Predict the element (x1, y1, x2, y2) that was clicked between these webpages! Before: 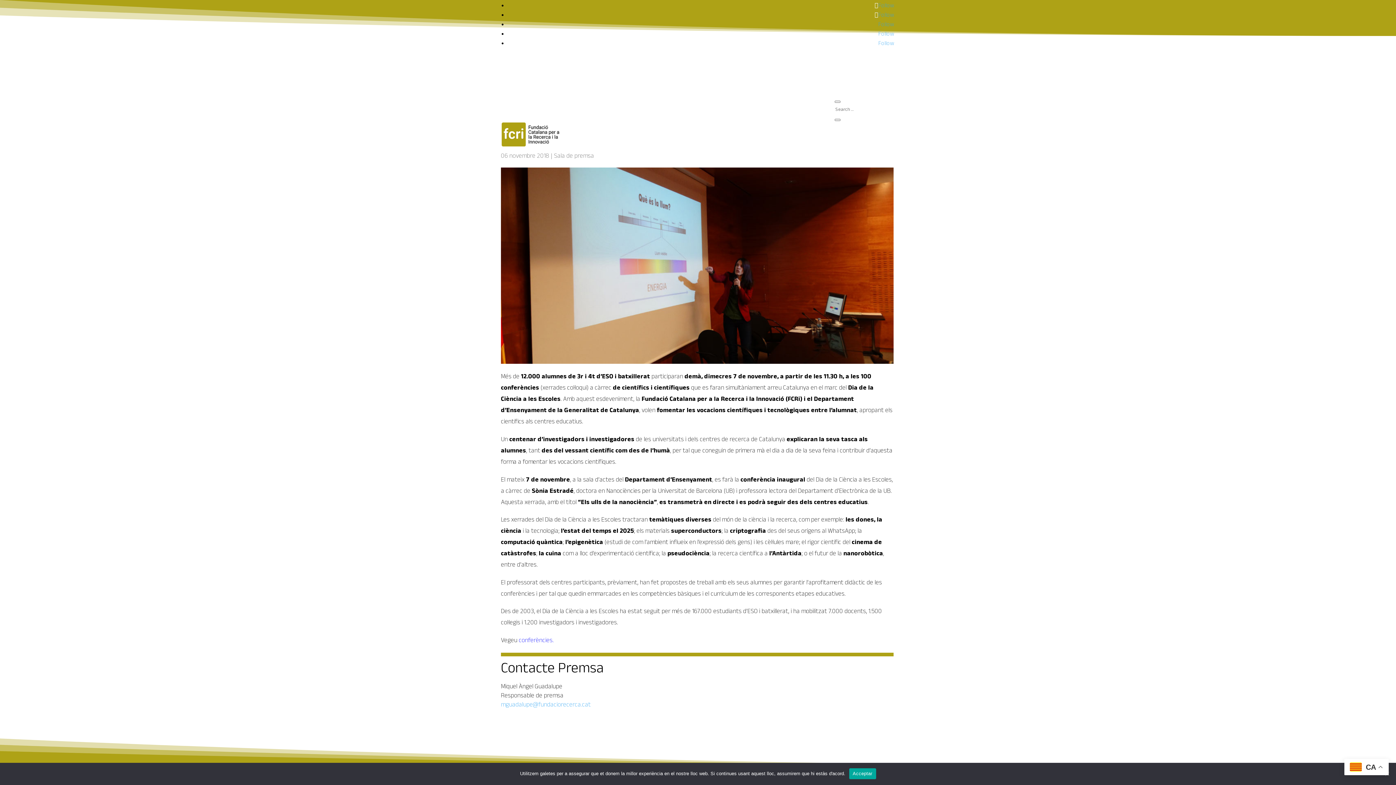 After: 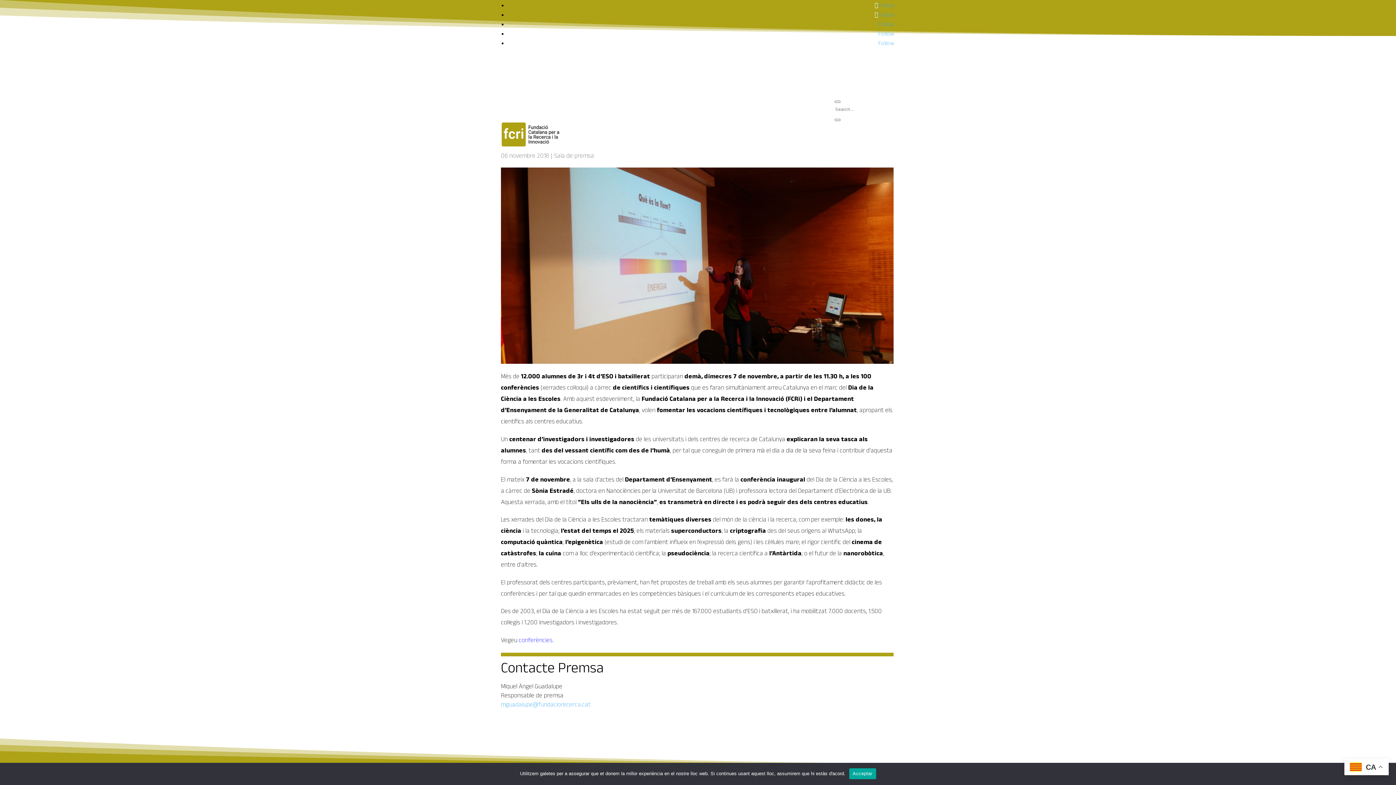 Action: bbox: (874, 2, 894, 8) label: Follow